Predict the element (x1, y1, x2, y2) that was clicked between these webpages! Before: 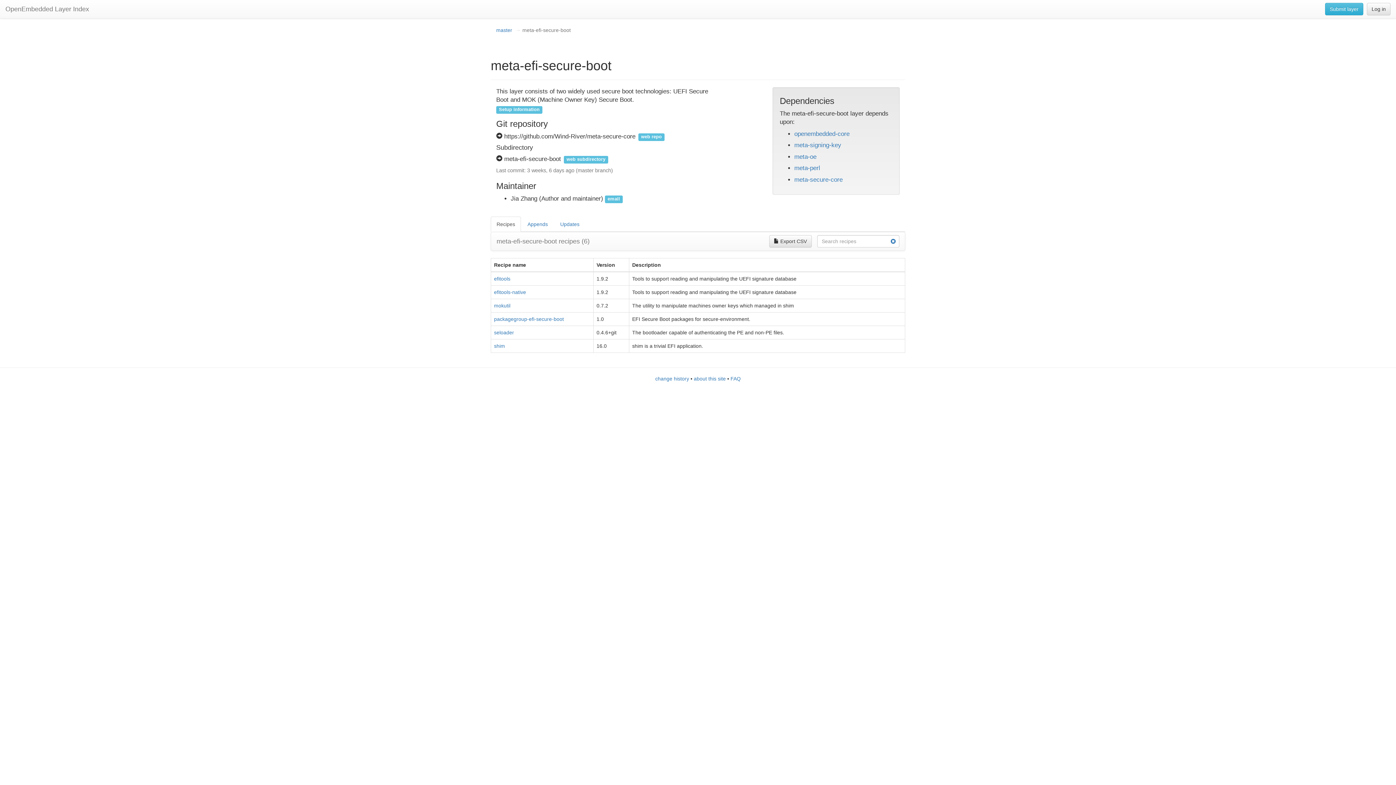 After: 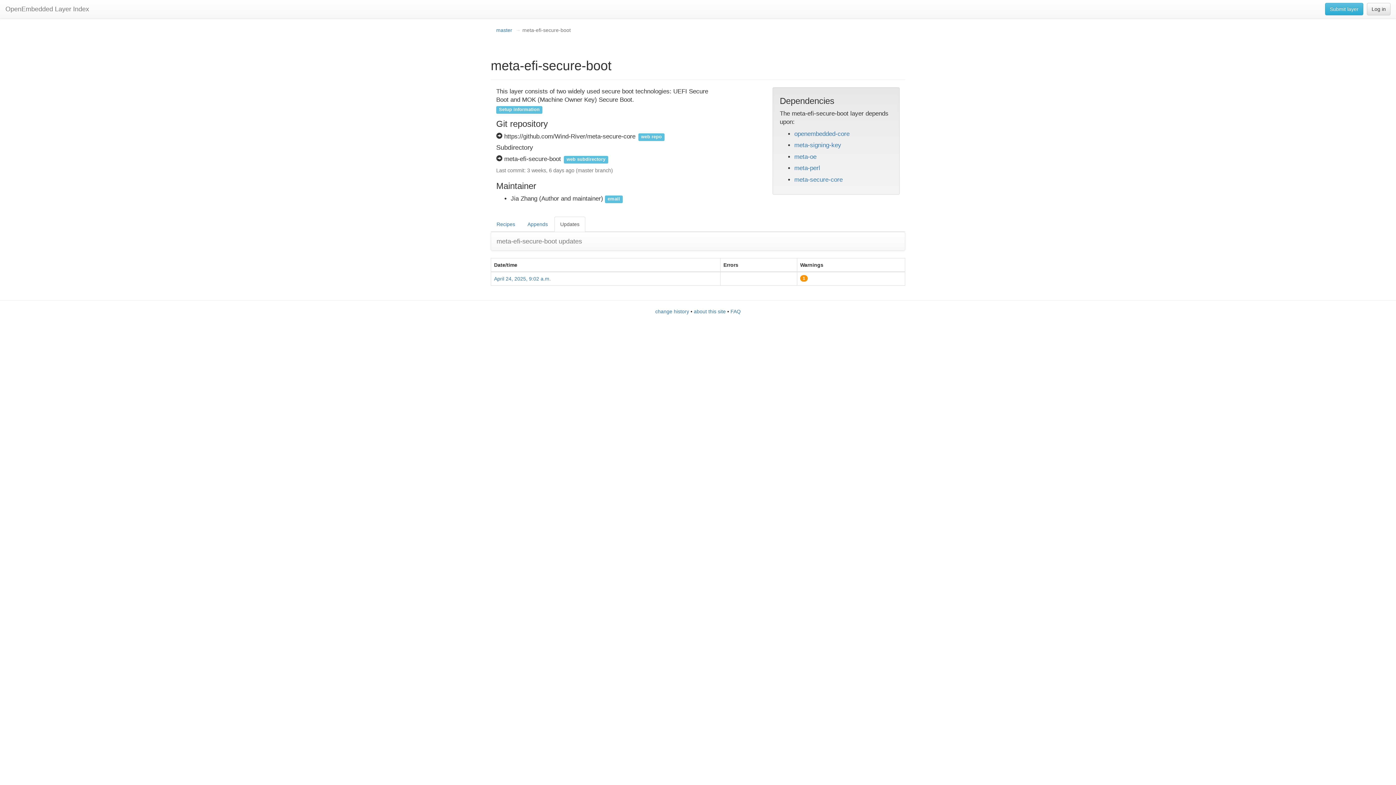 Action: bbox: (554, 216, 585, 232) label: Updates